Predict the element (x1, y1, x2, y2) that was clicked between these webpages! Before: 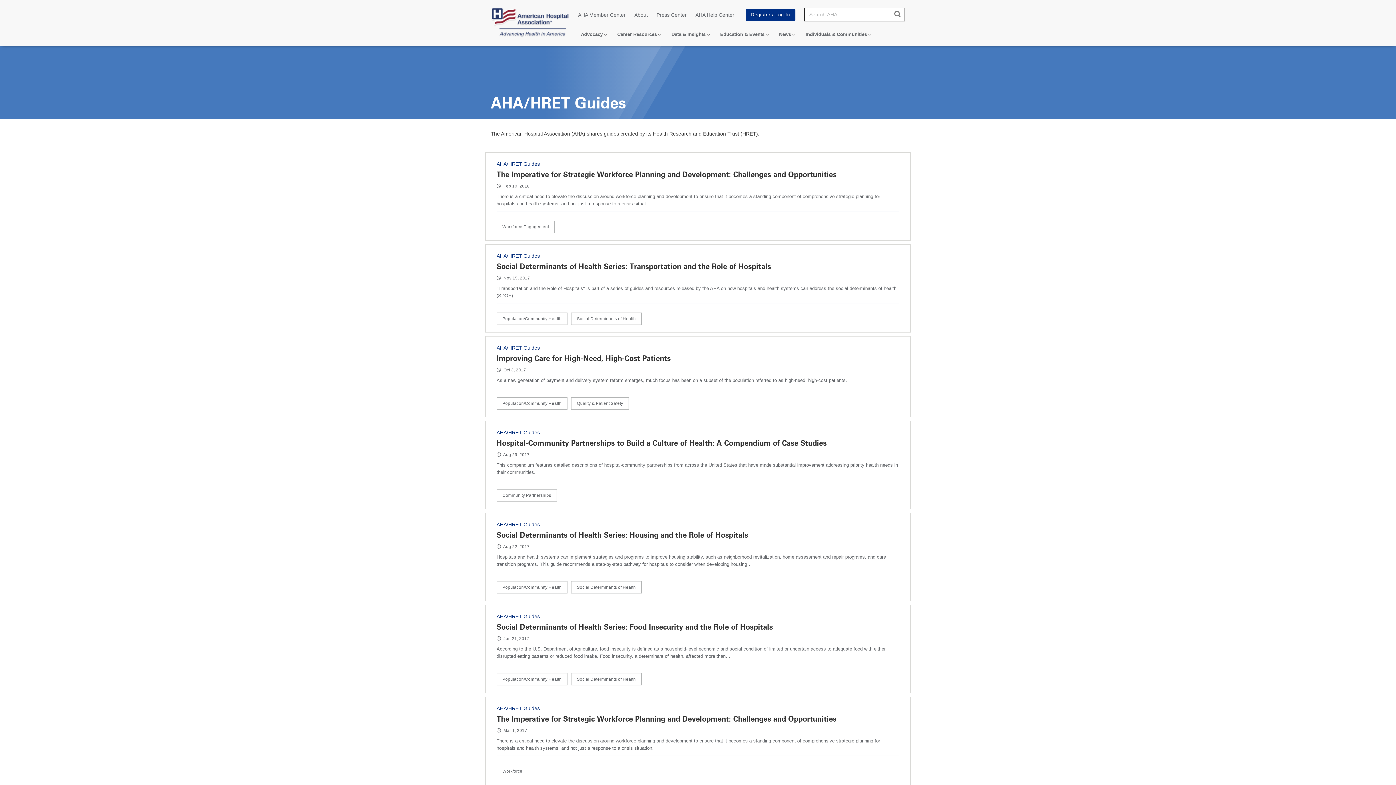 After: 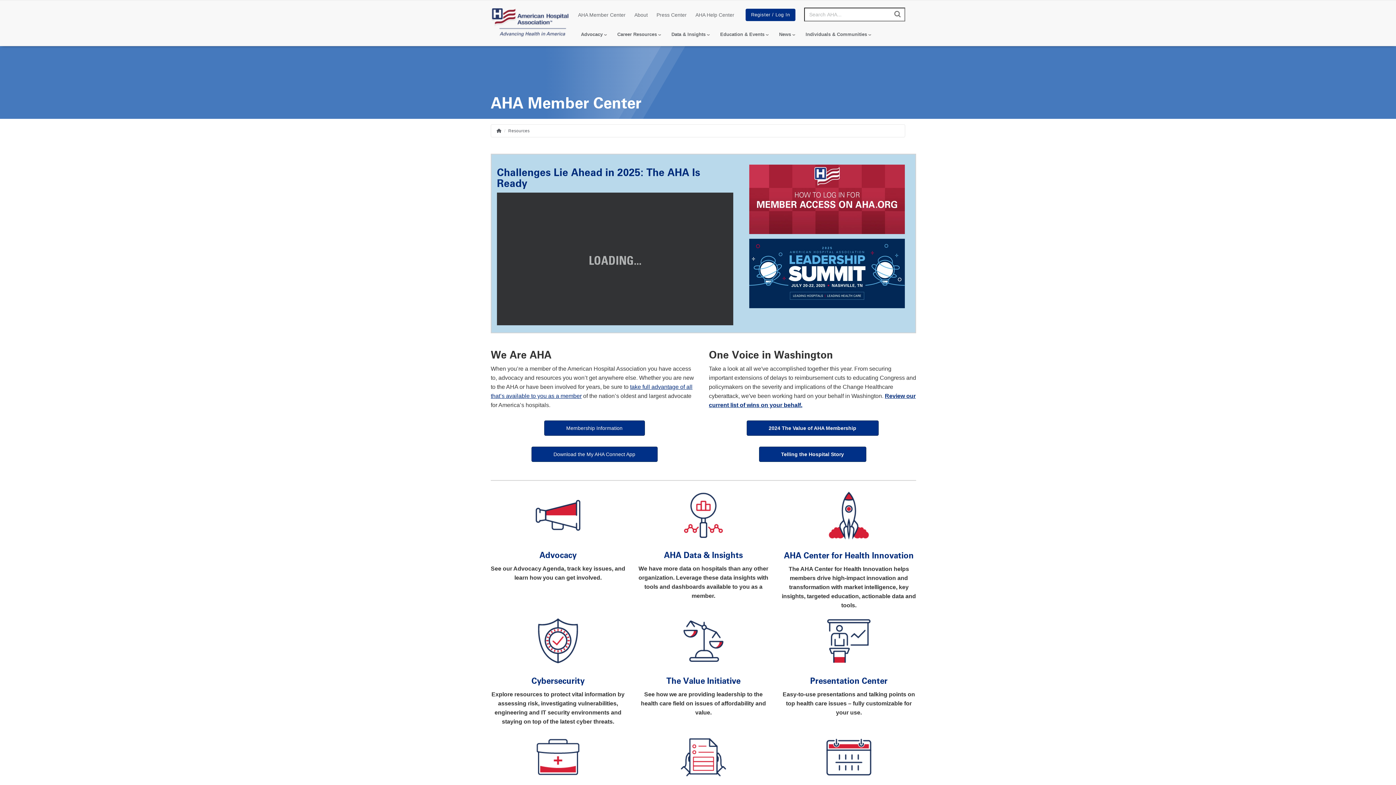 Action: label: AHA Member Center bbox: (573, 8, 630, 21)